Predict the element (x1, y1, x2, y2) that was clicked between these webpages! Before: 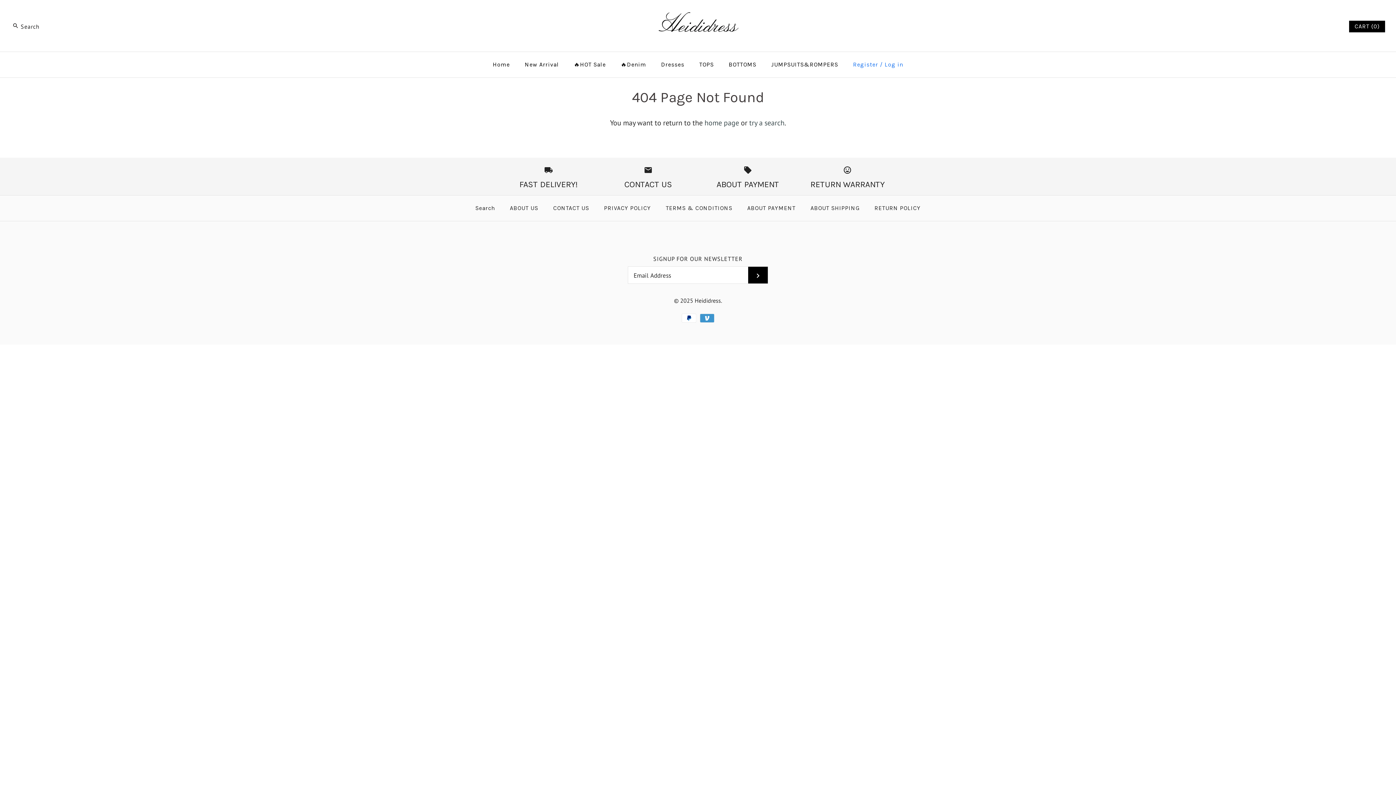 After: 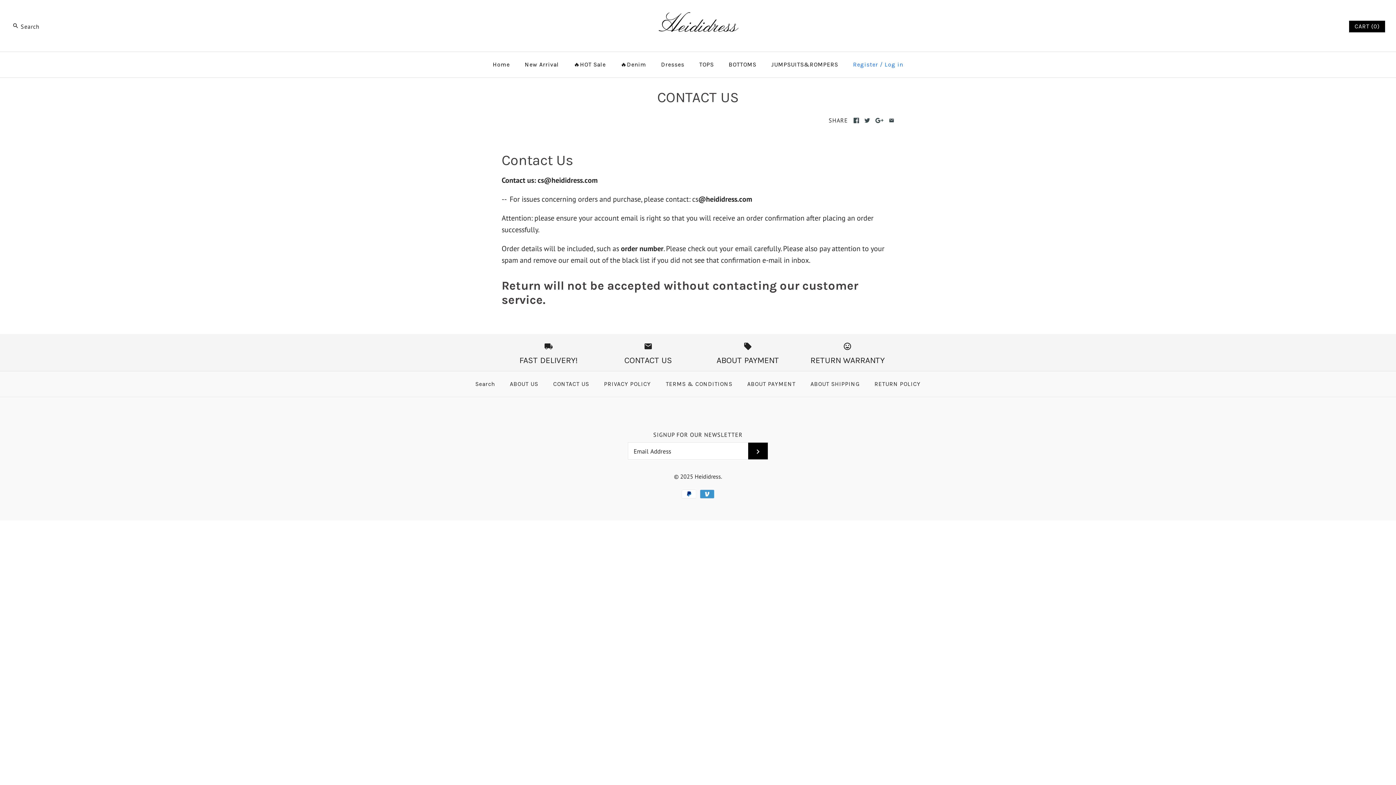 Action: label: CONTACT US bbox: (546, 197, 595, 219)